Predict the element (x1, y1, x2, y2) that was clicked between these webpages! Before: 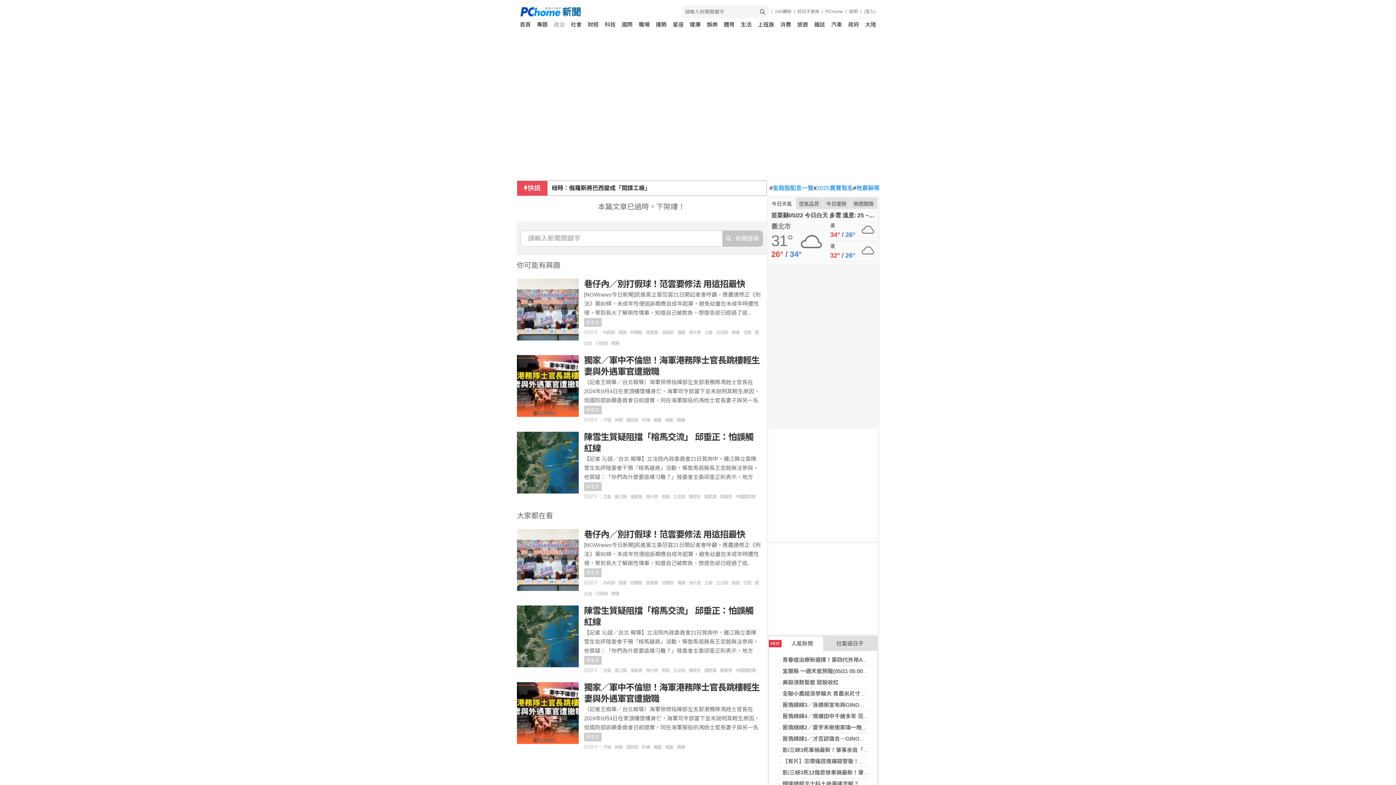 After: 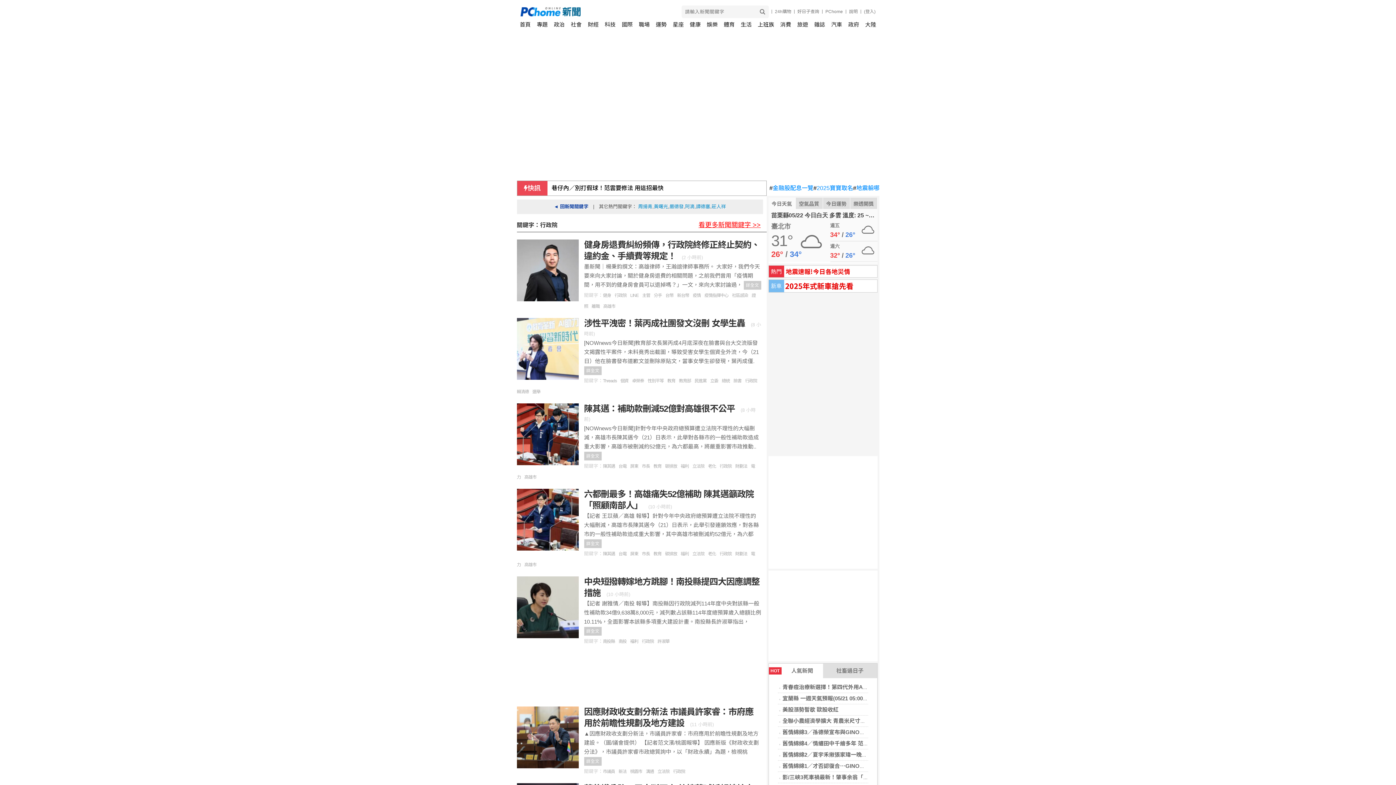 Action: label: 行政院 bbox: (595, 591, 611, 596)